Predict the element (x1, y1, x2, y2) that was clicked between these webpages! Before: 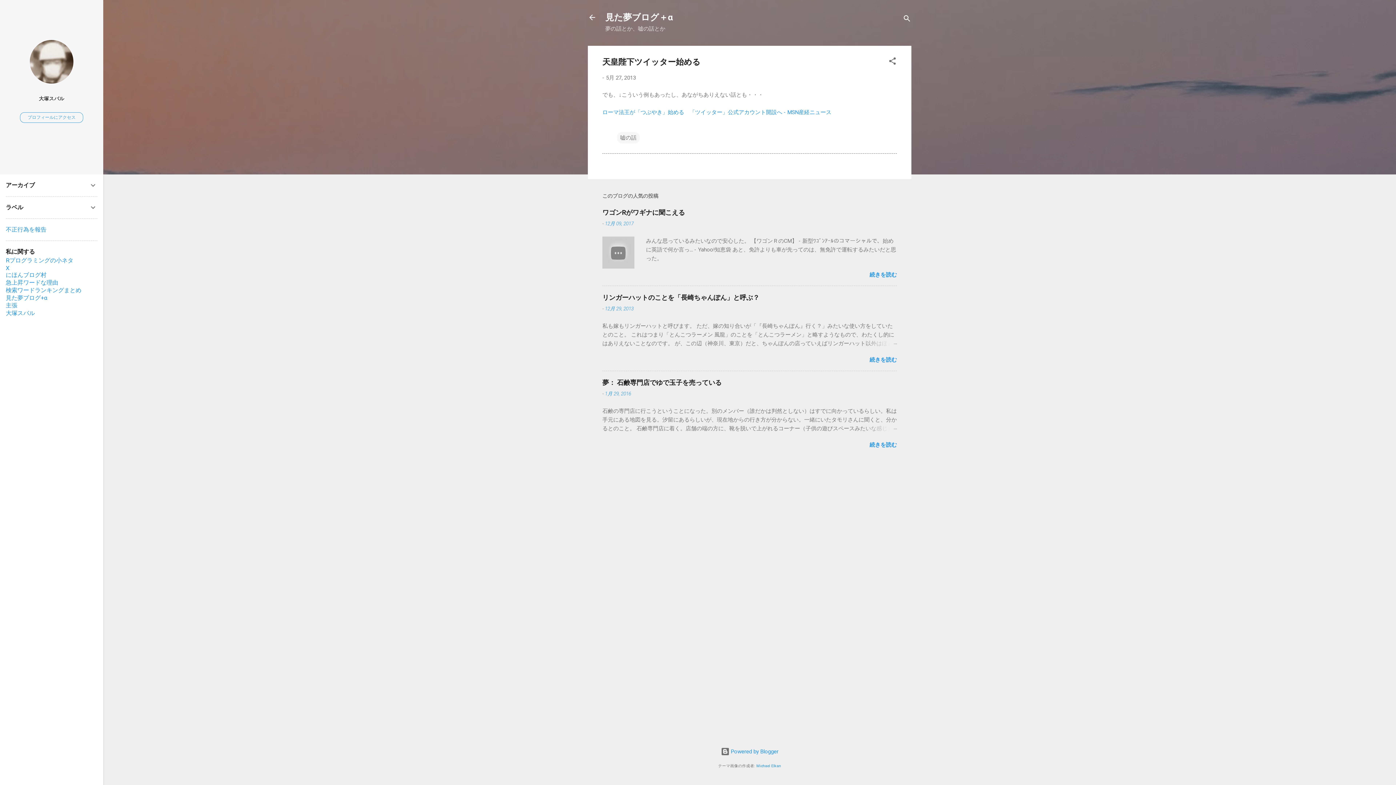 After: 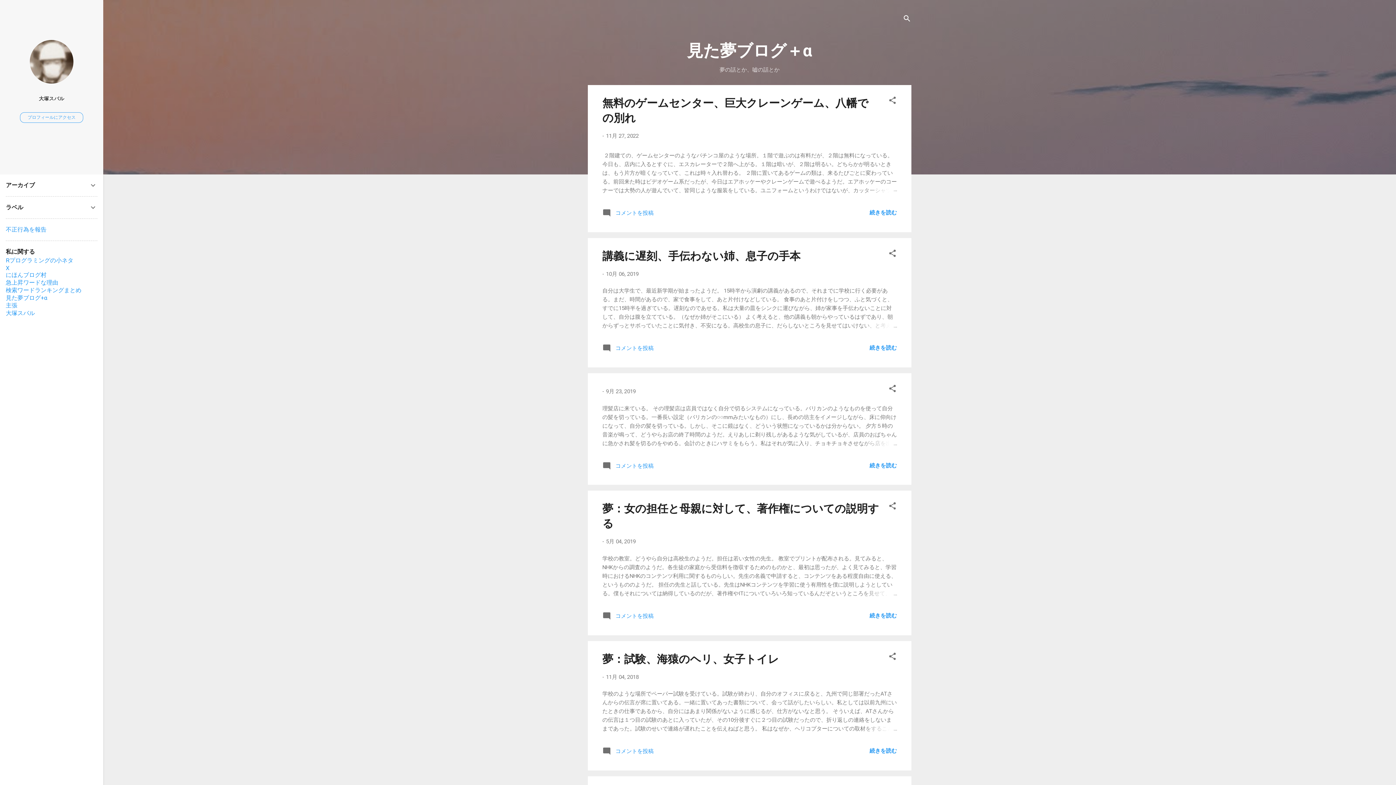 Action: bbox: (5, 294, 47, 301) label: 見た夢ブログ+α